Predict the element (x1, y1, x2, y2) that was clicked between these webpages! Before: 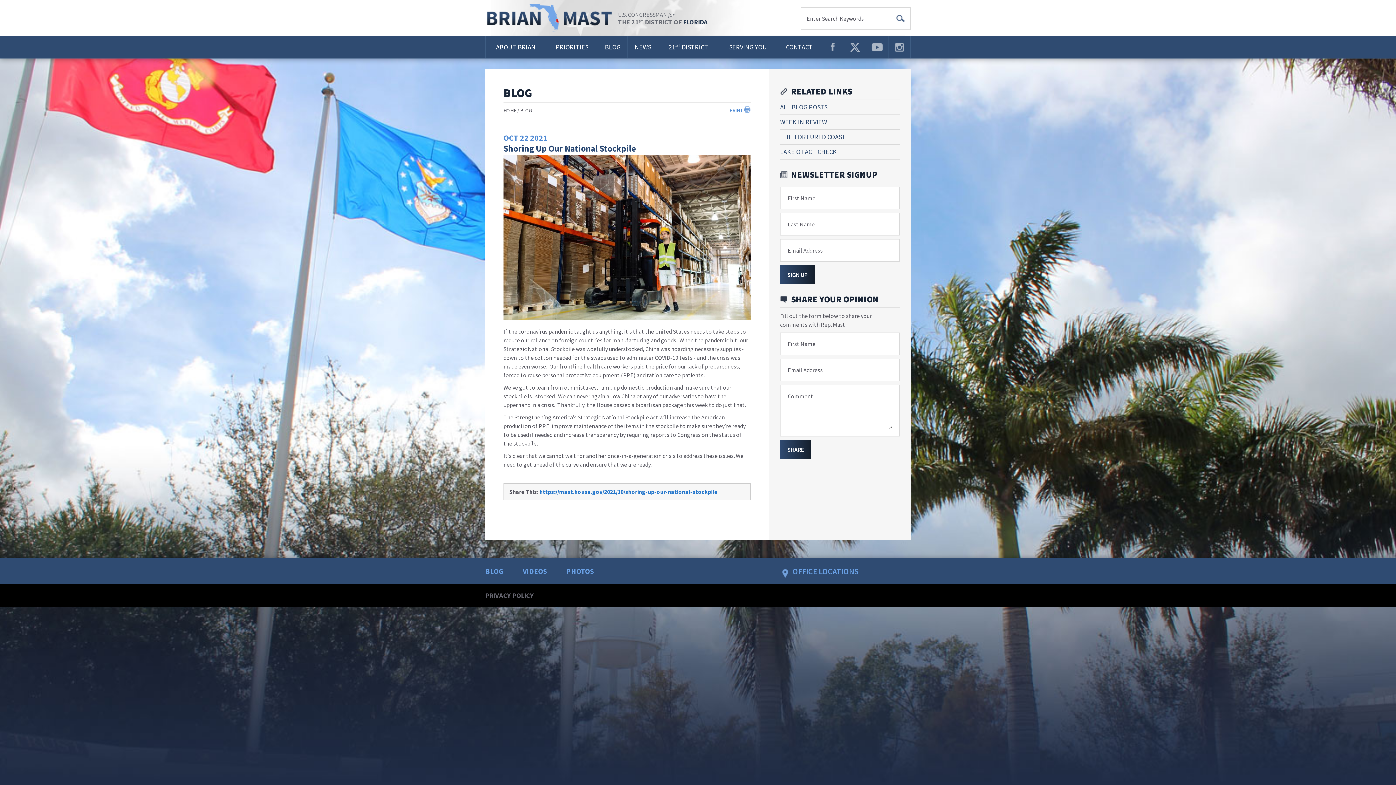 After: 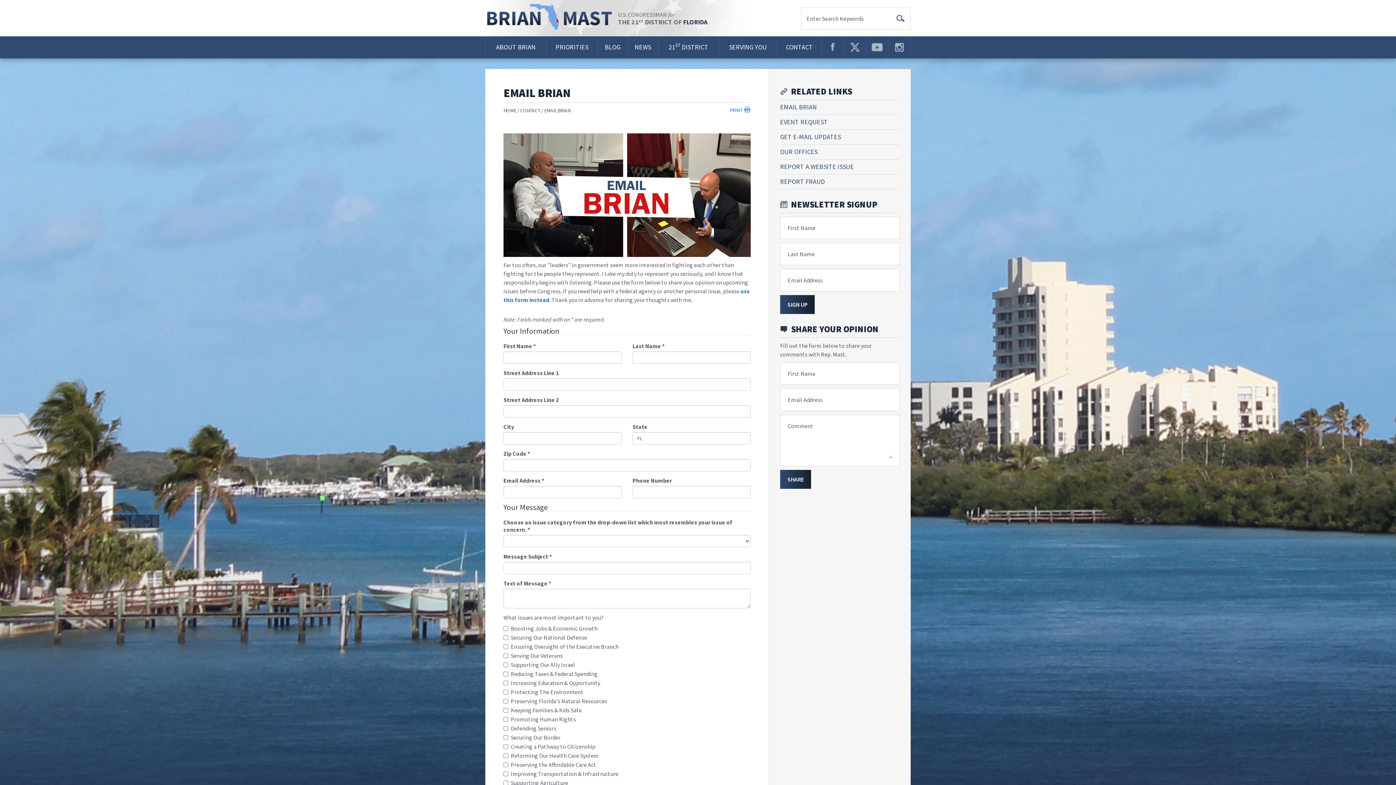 Action: bbox: (777, 36, 821, 58) label: CONTACT